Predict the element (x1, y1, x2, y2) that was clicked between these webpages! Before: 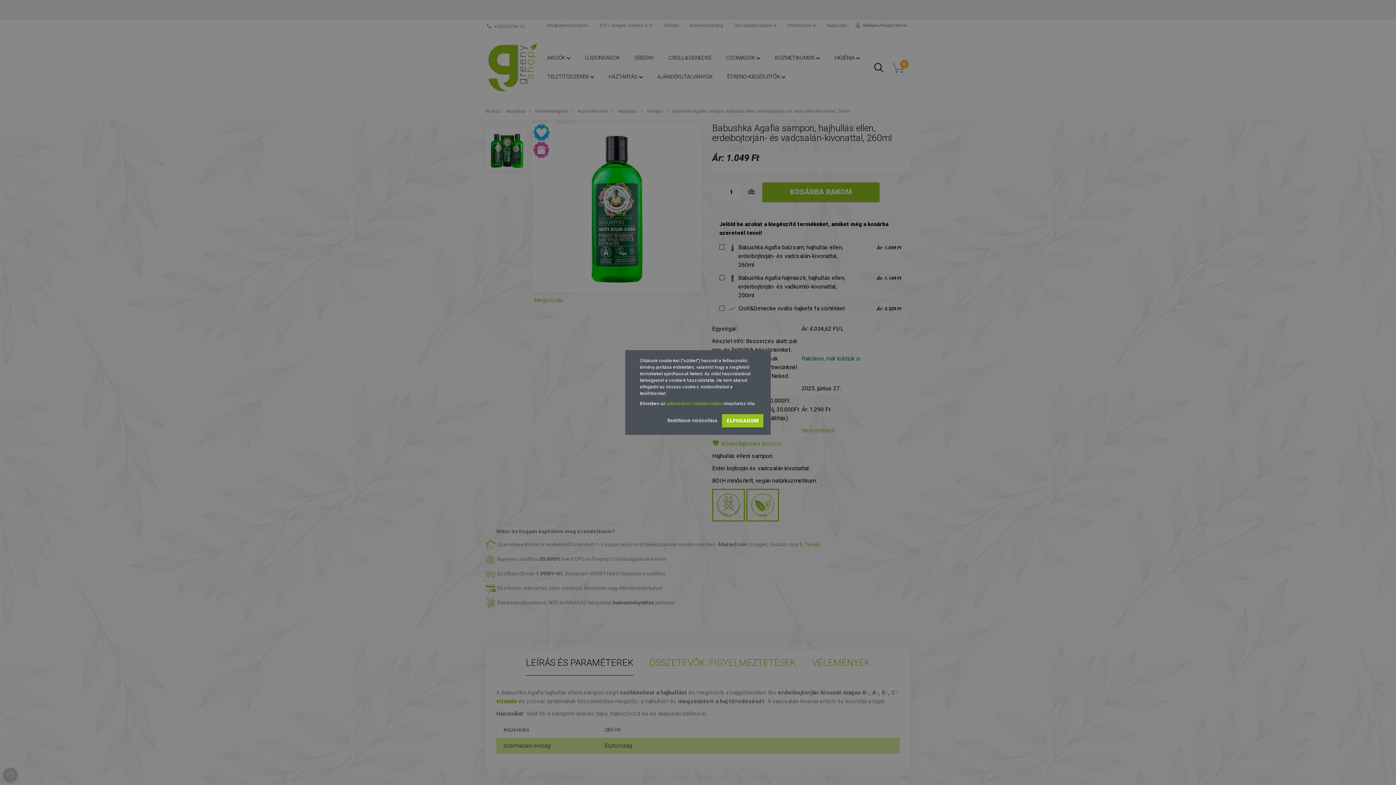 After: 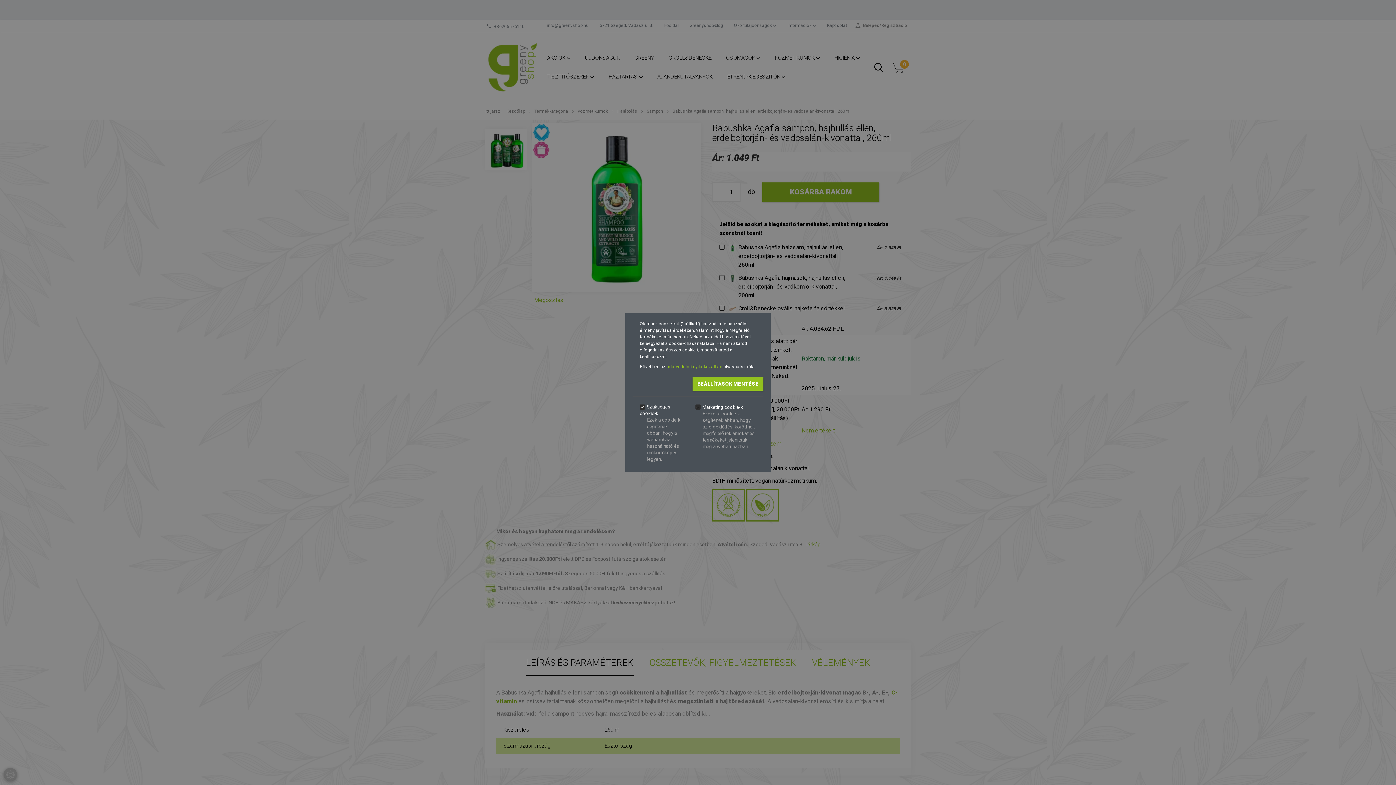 Action: bbox: (667, 417, 718, 423) label: Beállítások módosítása 